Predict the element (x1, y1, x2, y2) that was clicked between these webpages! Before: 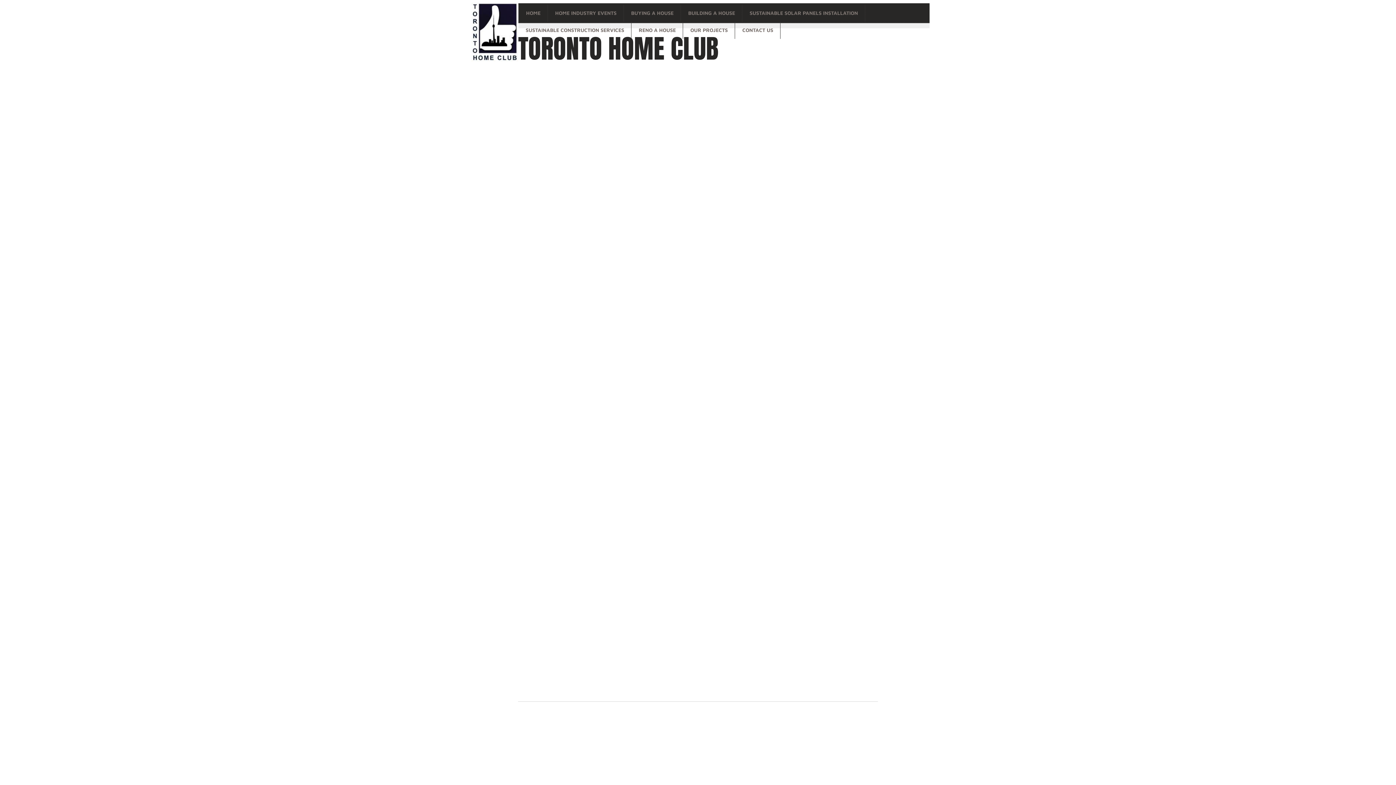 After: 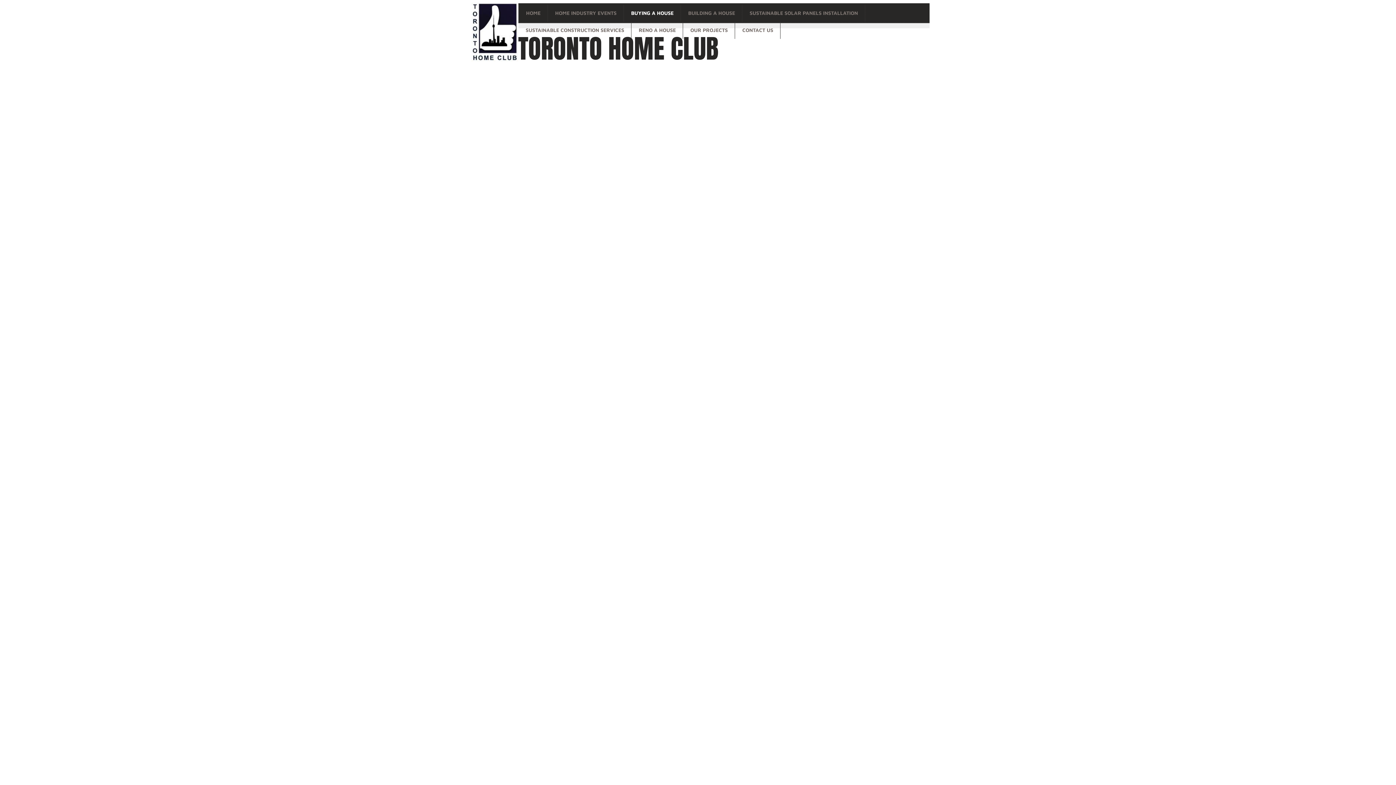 Action: label: BUYING A HOUSE bbox: (624, 9, 680, 16)